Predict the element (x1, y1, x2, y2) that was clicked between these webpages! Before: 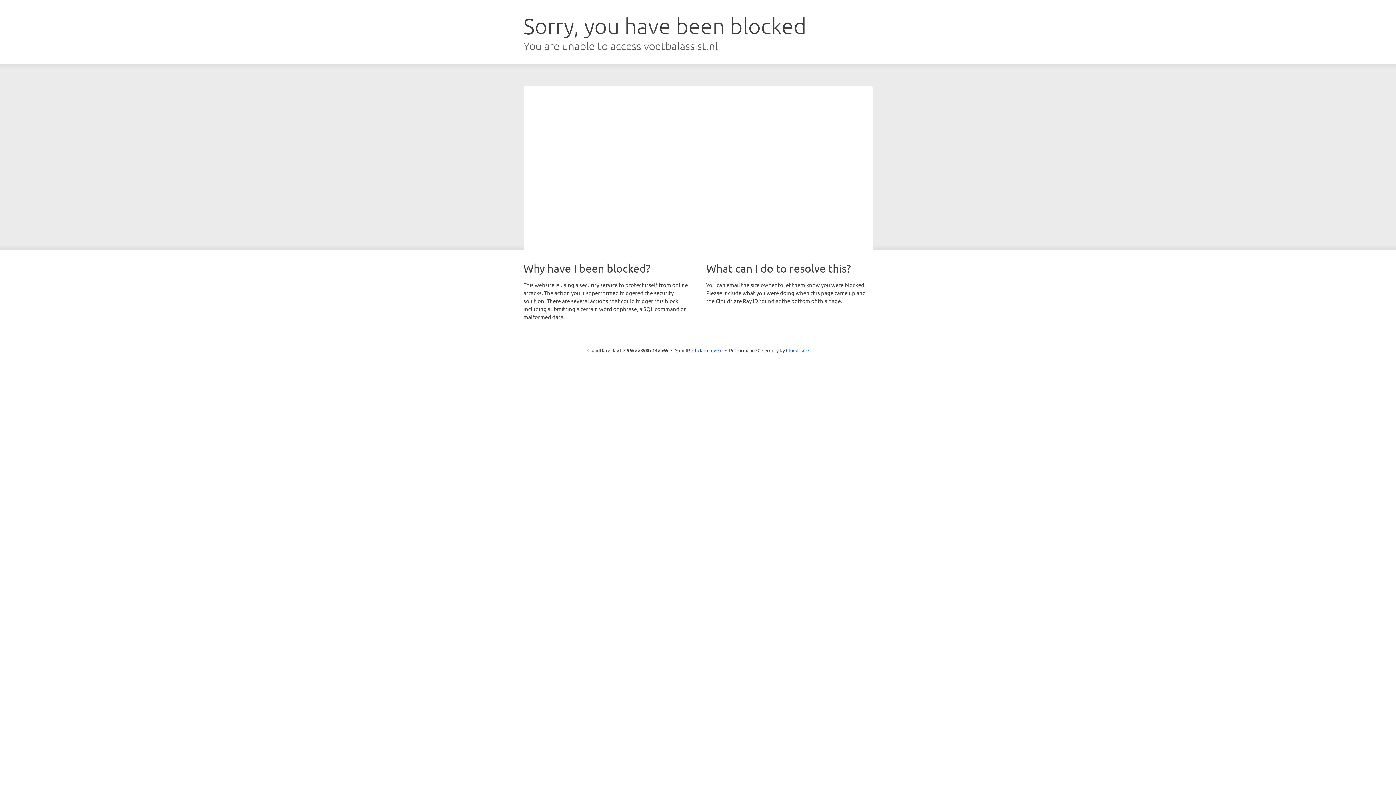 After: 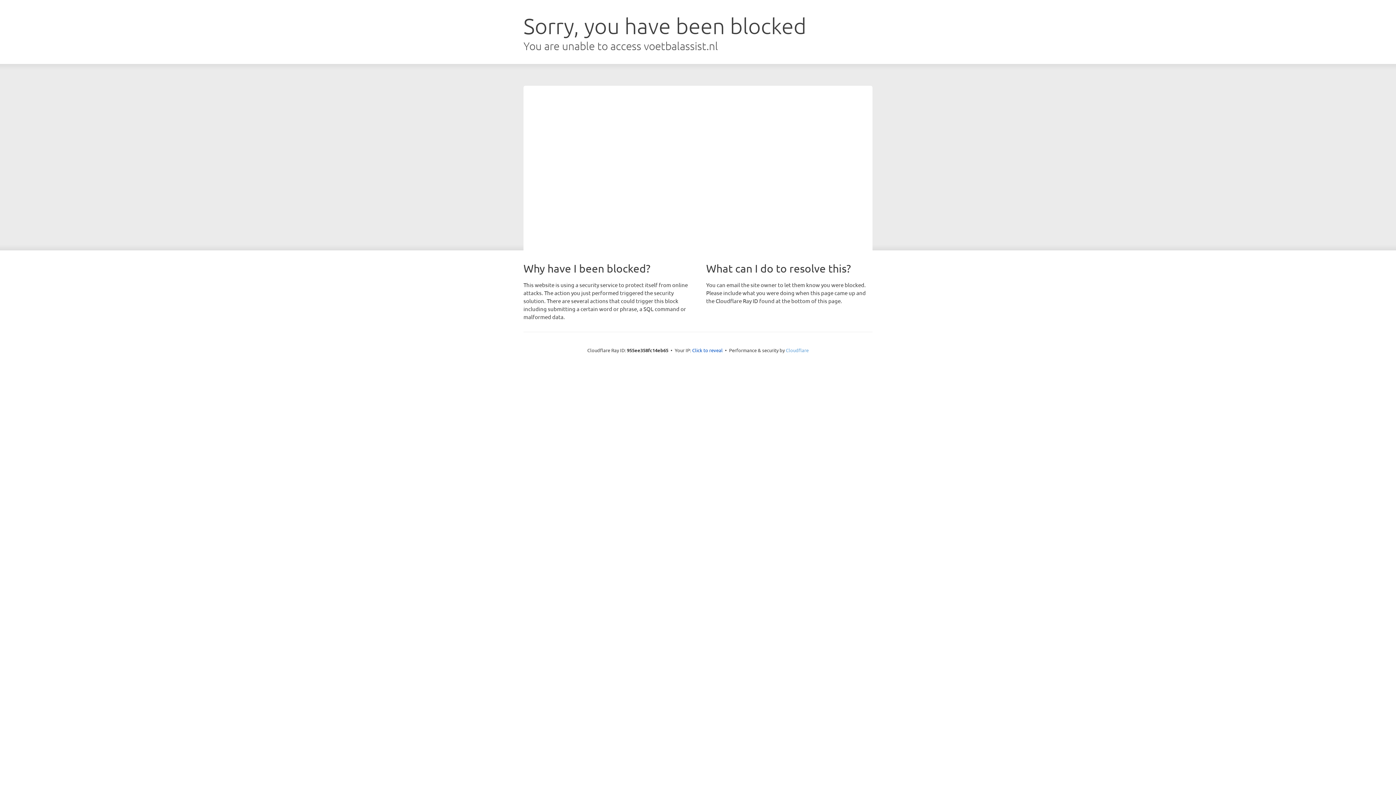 Action: label: Cloudflare bbox: (786, 347, 808, 353)